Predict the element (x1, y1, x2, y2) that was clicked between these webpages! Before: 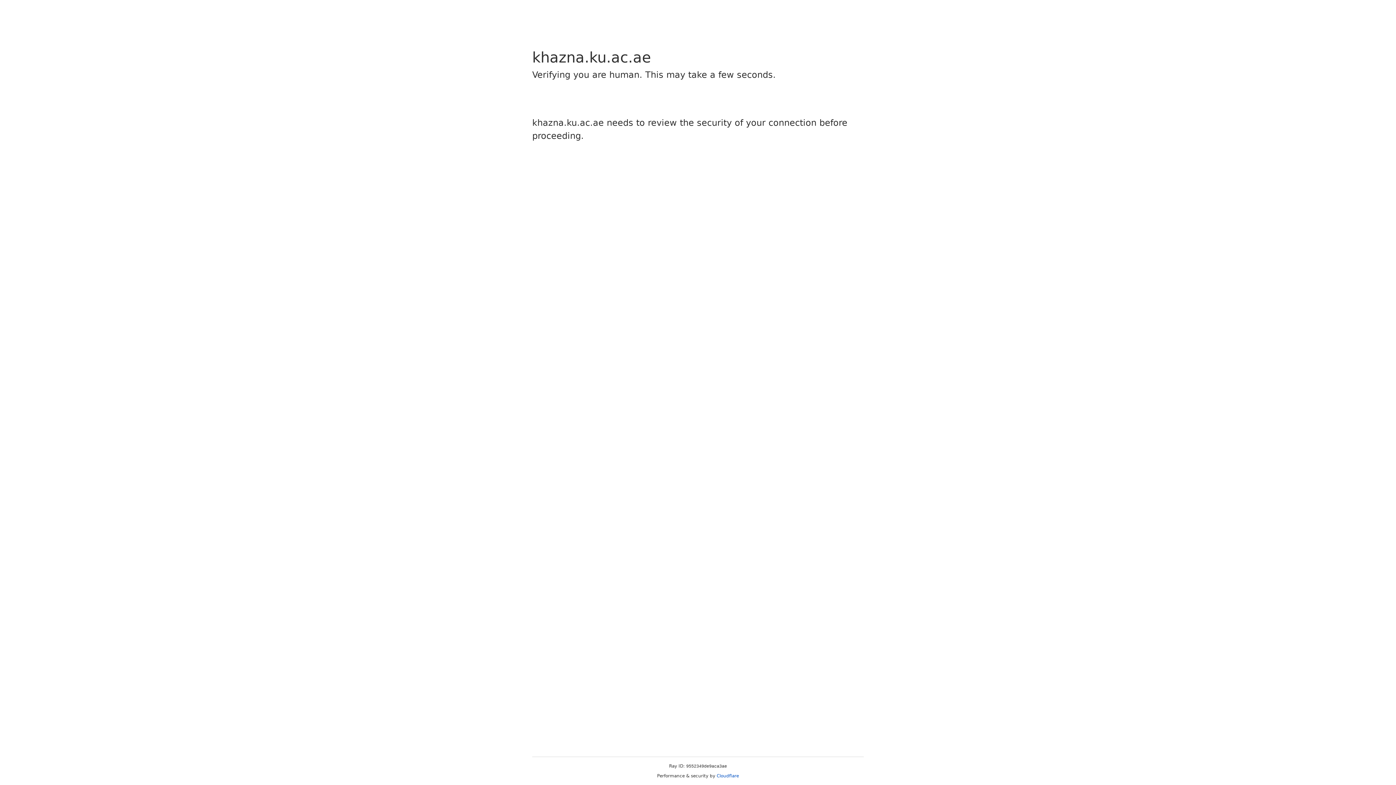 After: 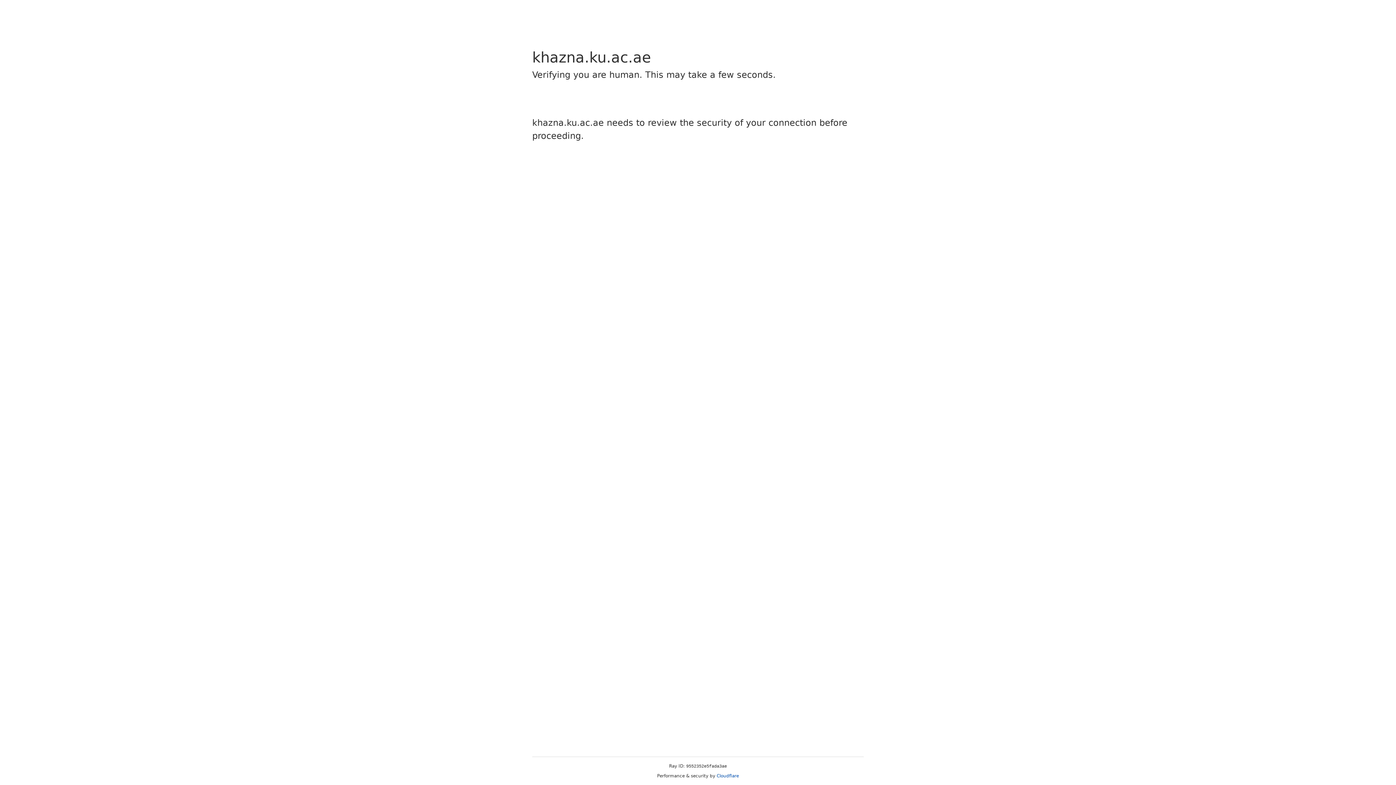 Action: label: Cloudflare bbox: (716, 773, 739, 778)